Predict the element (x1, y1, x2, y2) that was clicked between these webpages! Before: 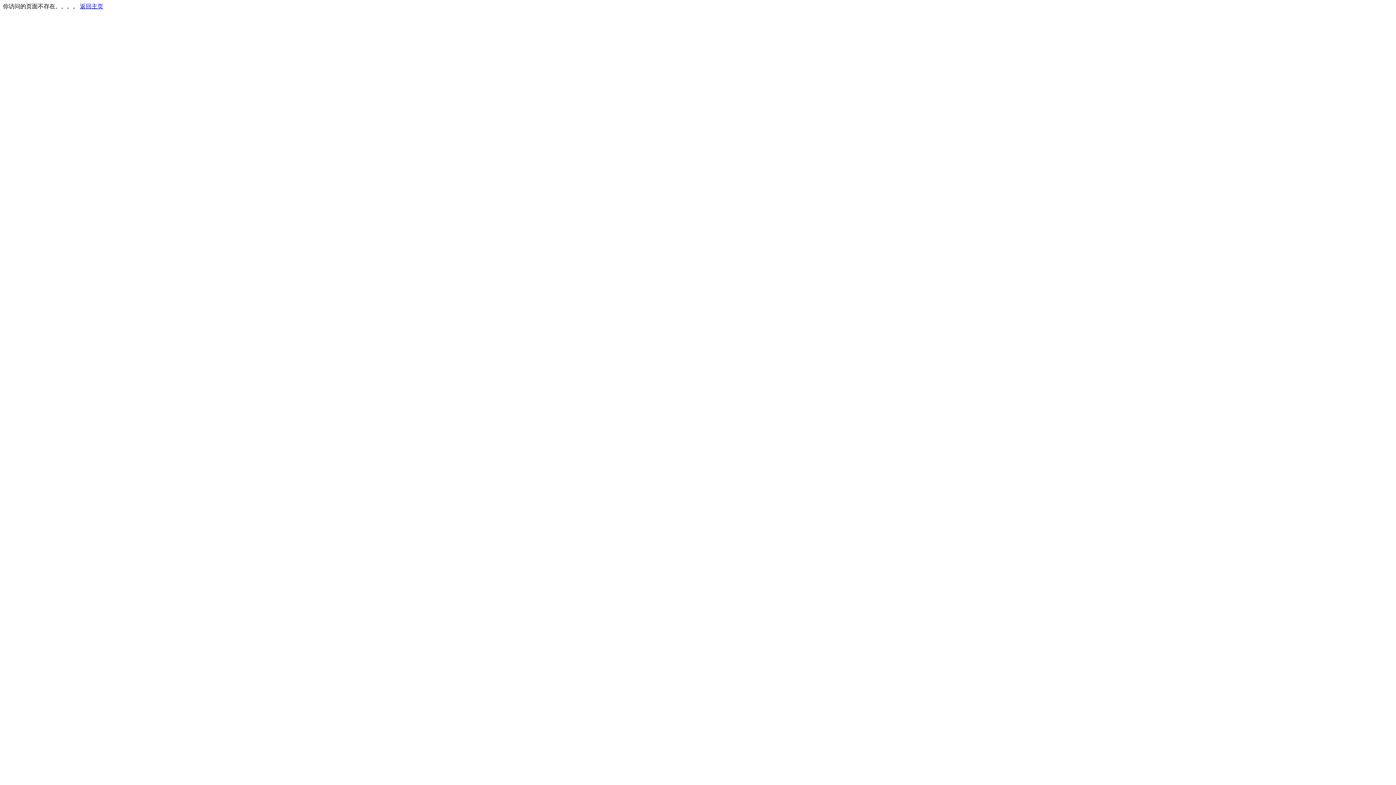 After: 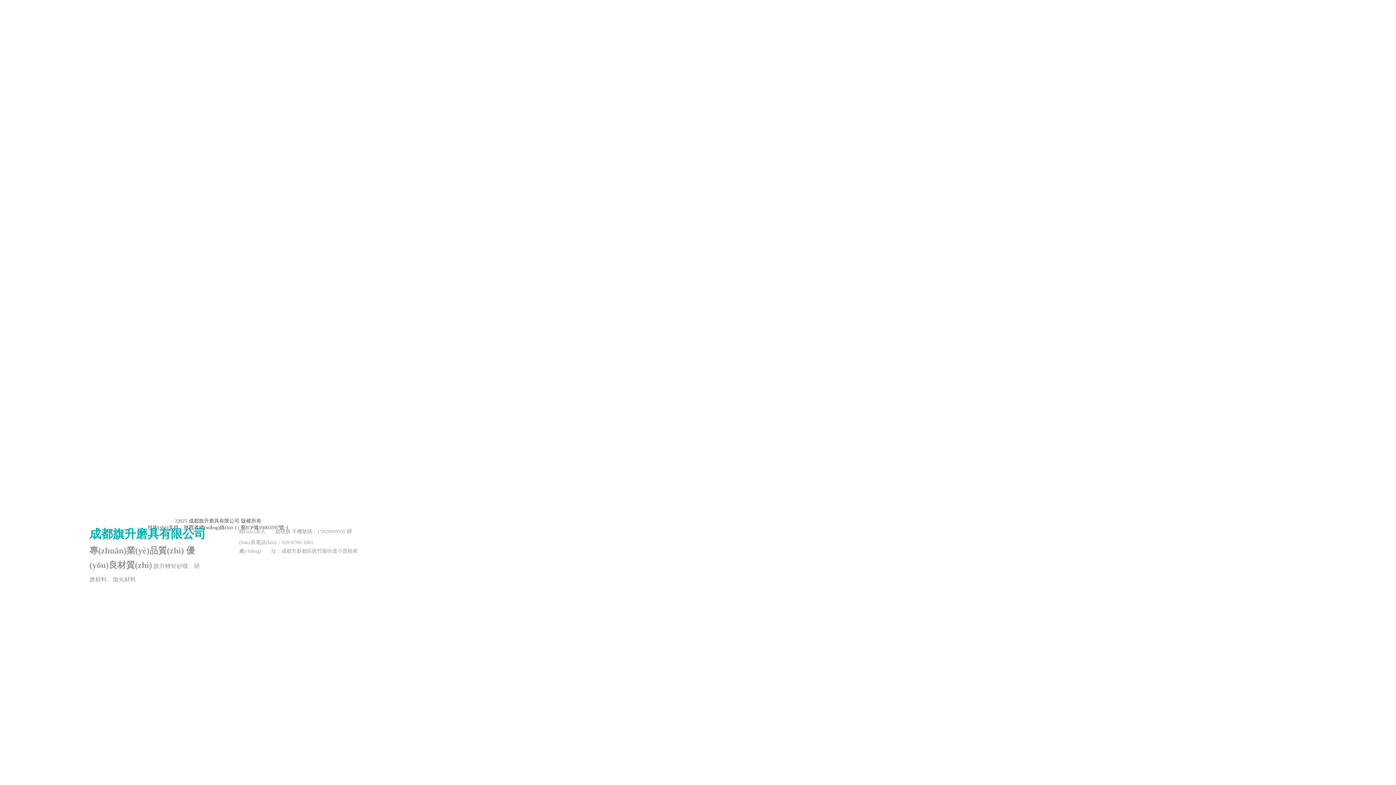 Action: bbox: (80, 3, 103, 9) label: 返回主页